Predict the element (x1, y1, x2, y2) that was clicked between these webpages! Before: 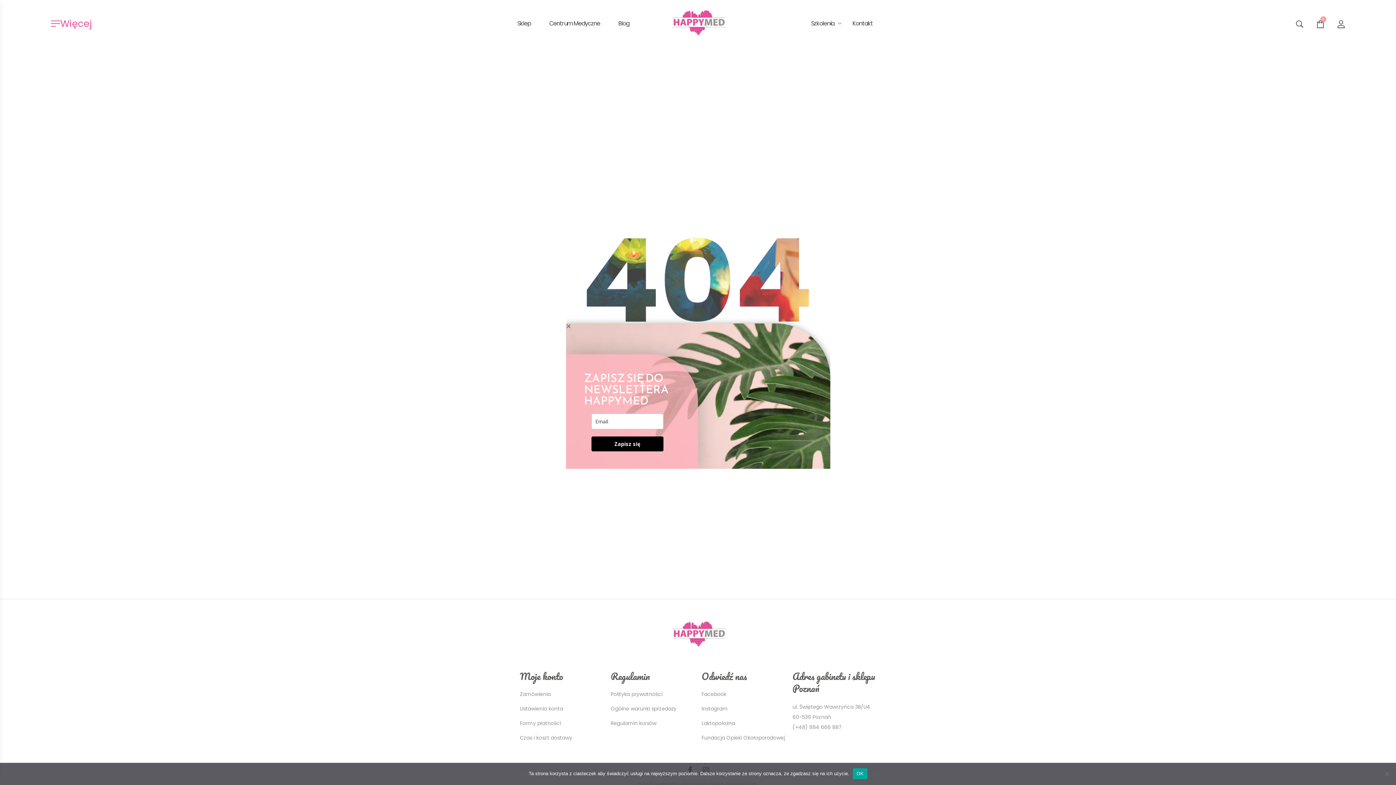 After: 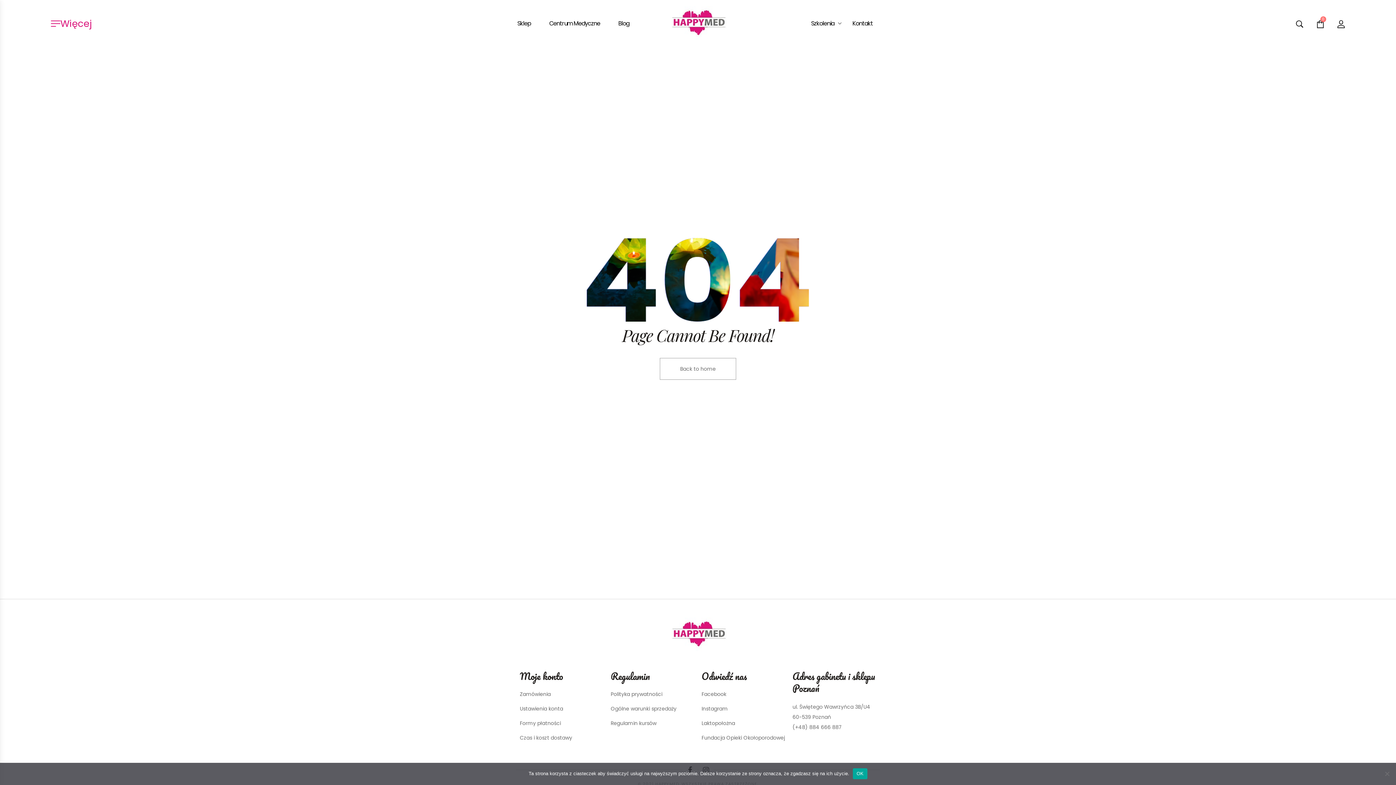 Action: bbox: (566, 323, 571, 329) label: Close